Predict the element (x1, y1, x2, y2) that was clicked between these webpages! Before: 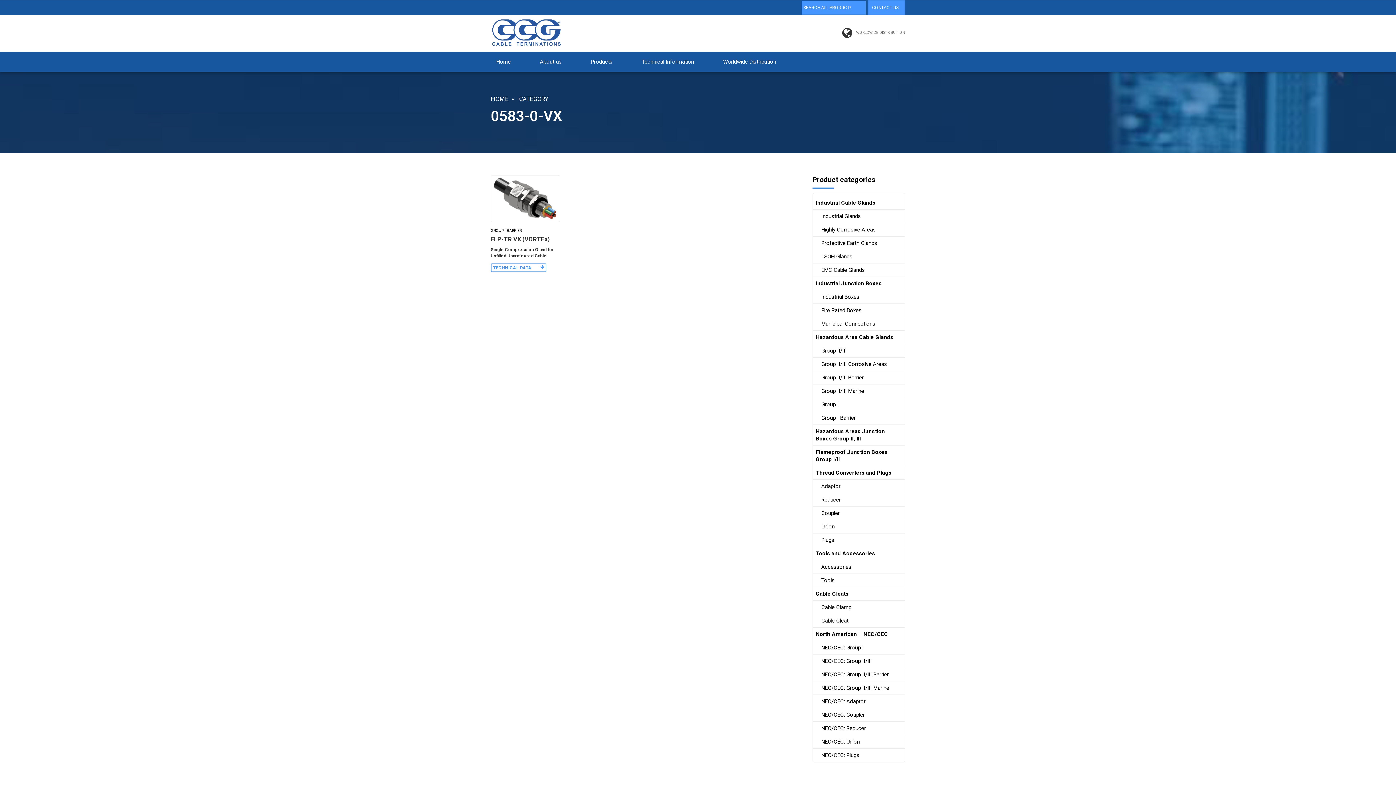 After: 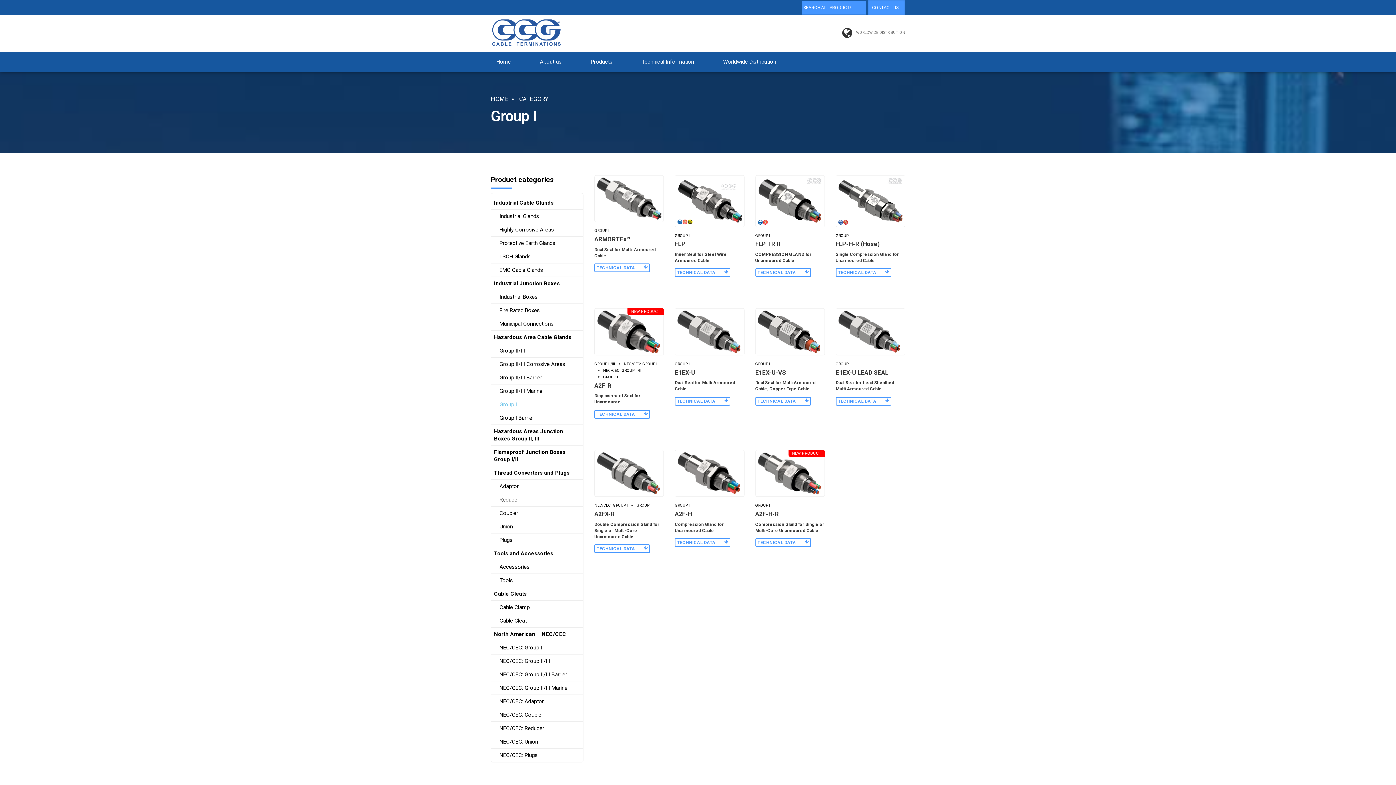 Action: label: Group I bbox: (816, 401, 902, 408)